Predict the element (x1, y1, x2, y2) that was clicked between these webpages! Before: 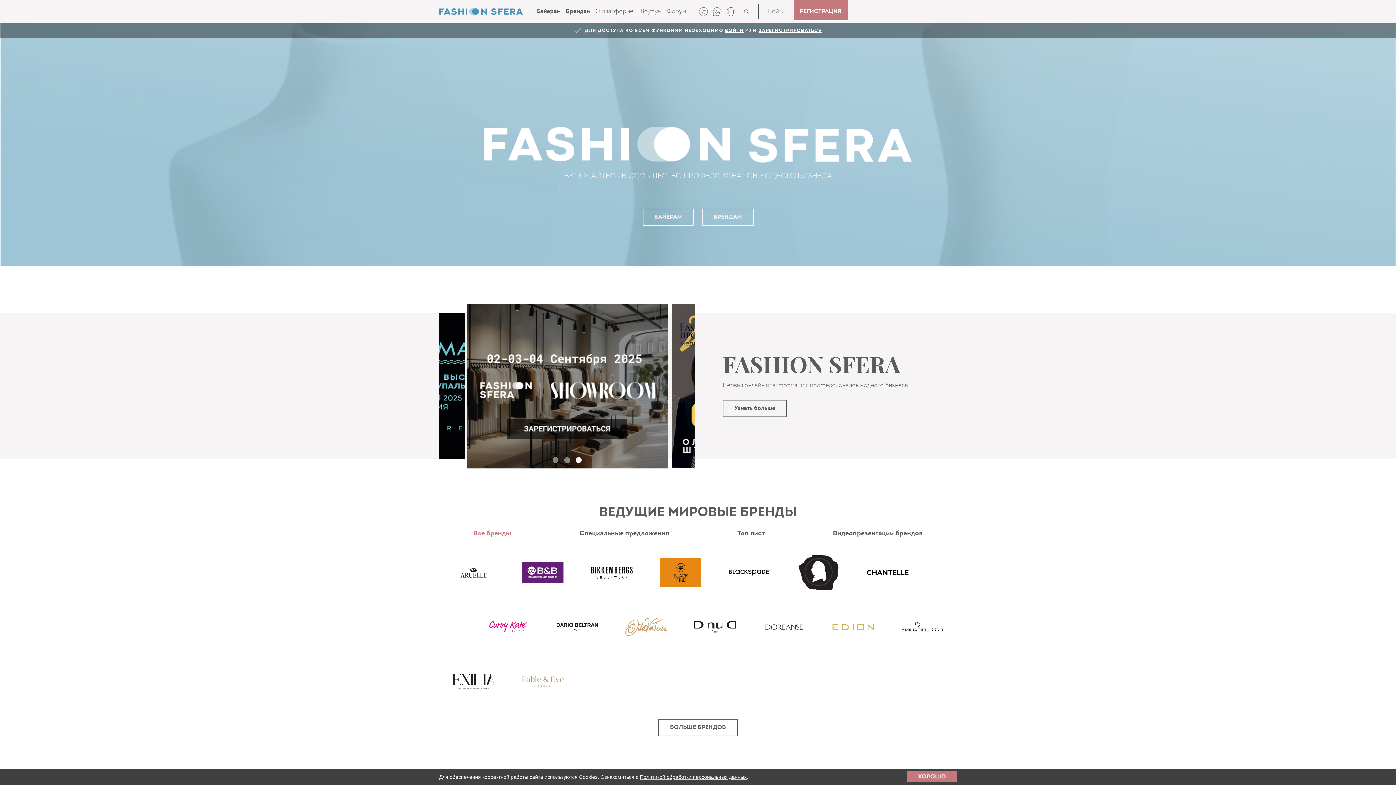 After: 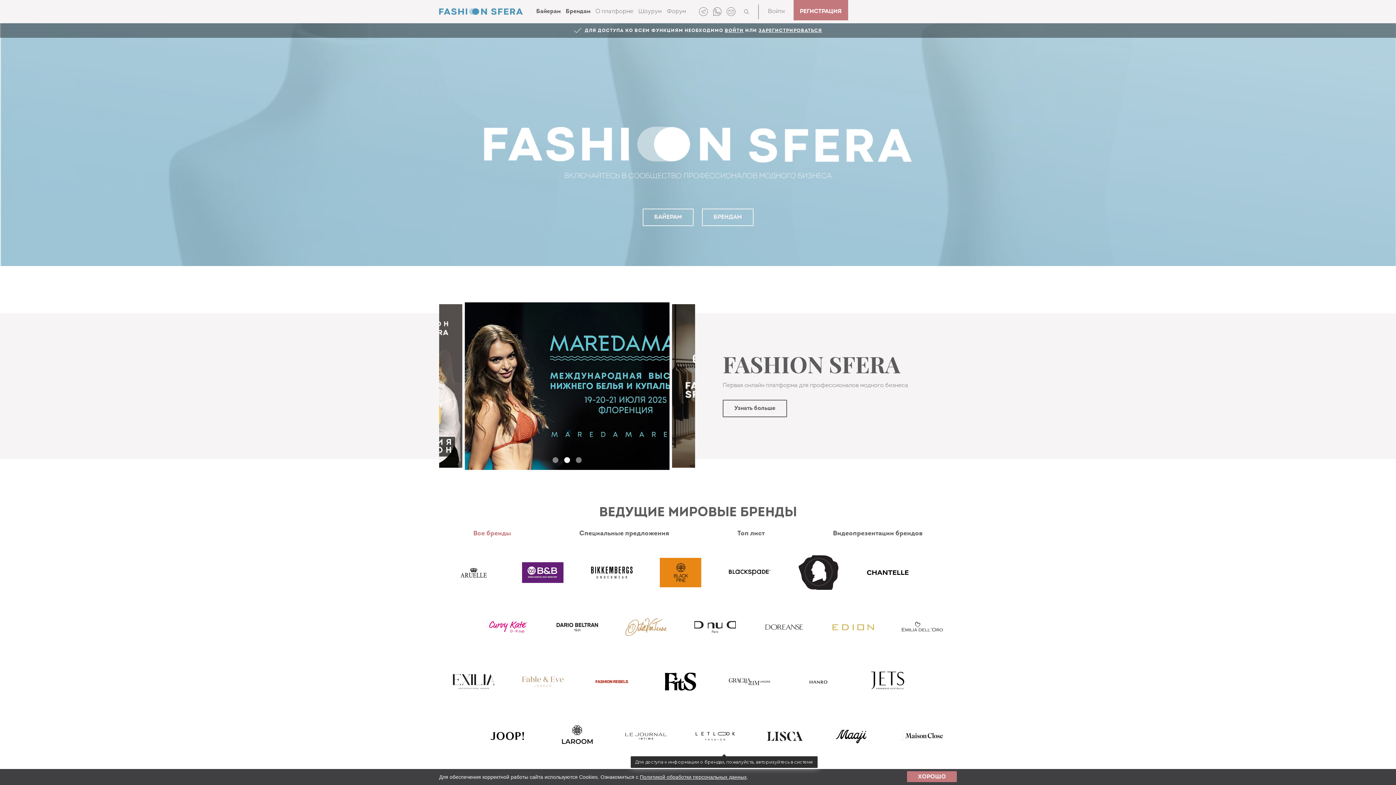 Action: label: БОЛЬШЕ БРЕНДОВ bbox: (658, 719, 737, 736)